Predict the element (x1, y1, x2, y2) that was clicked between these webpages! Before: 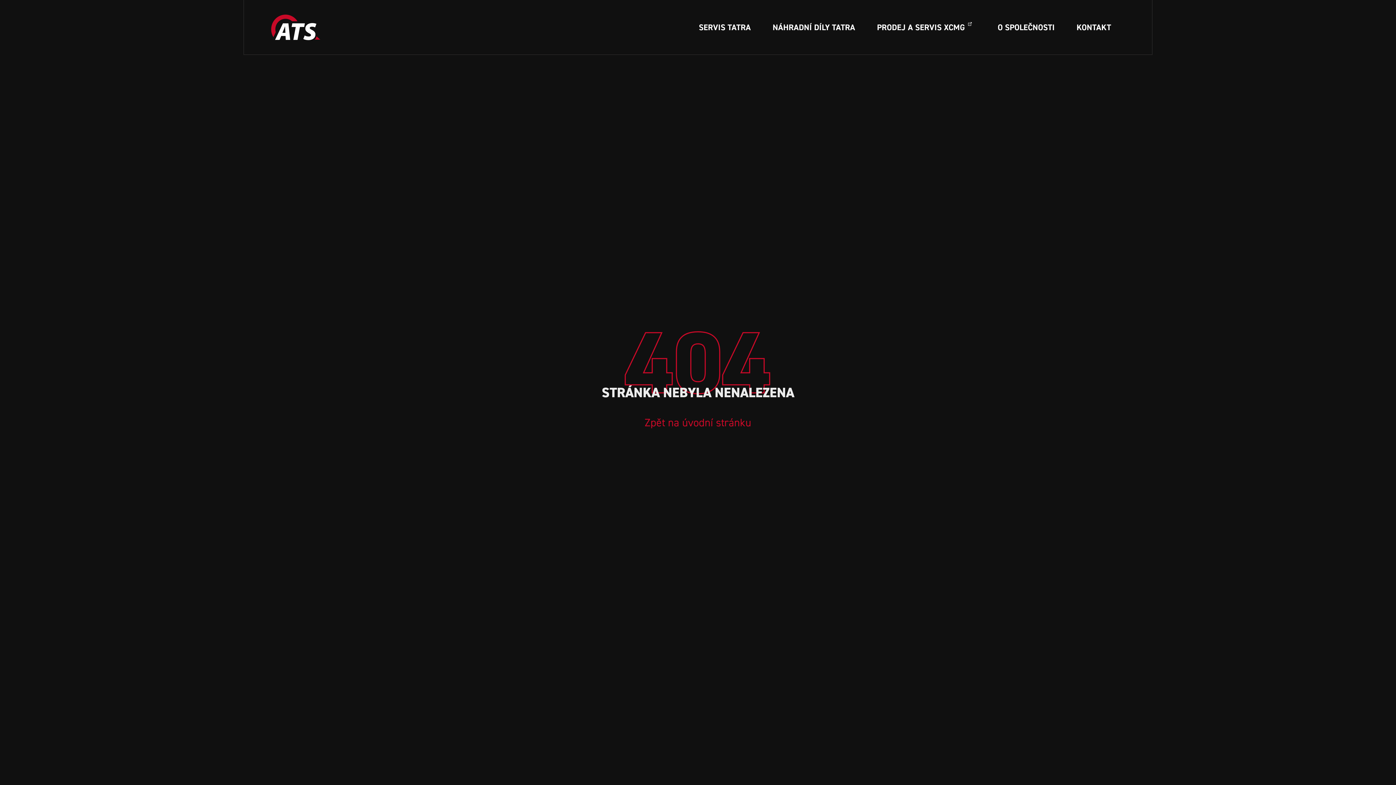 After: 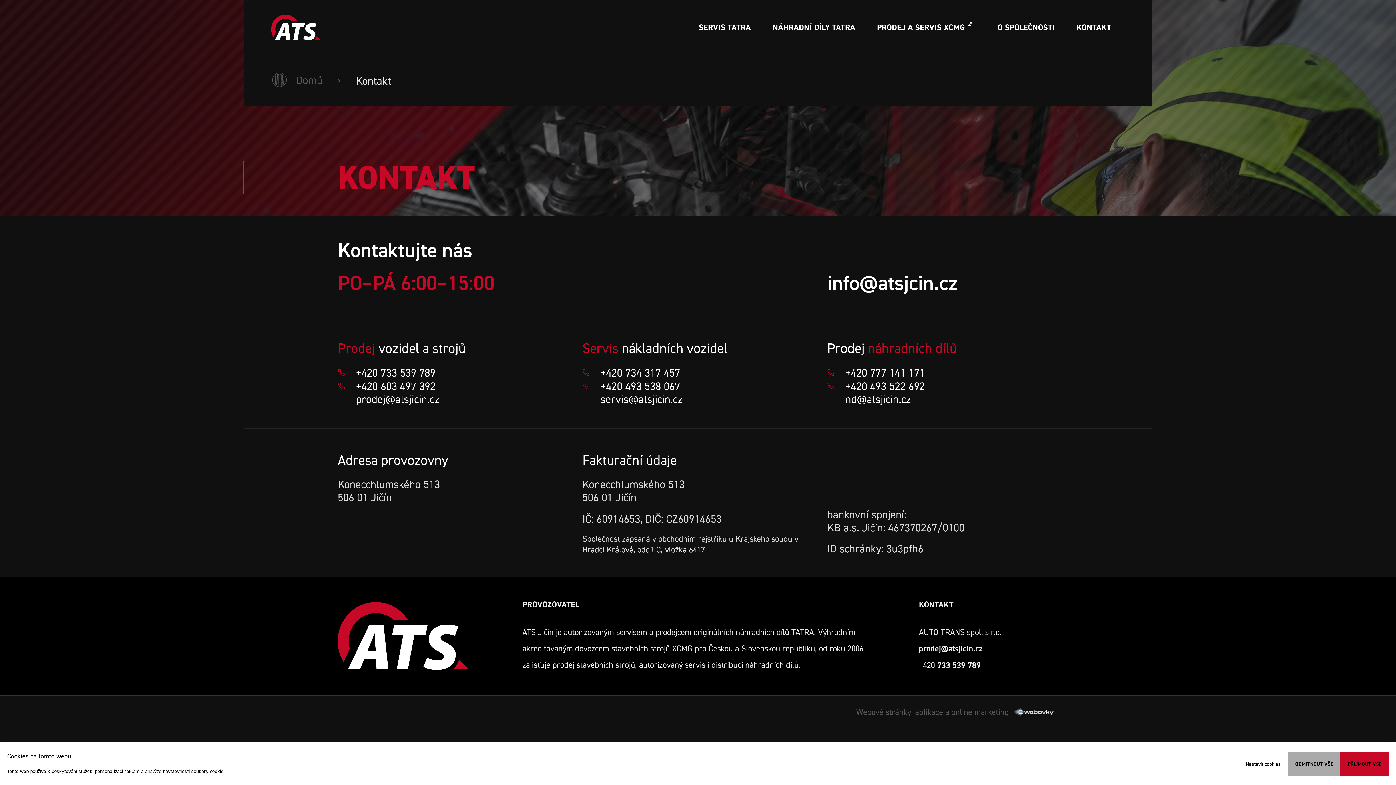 Action: bbox: (1076, 16, 1111, 38) label: KONTAKT